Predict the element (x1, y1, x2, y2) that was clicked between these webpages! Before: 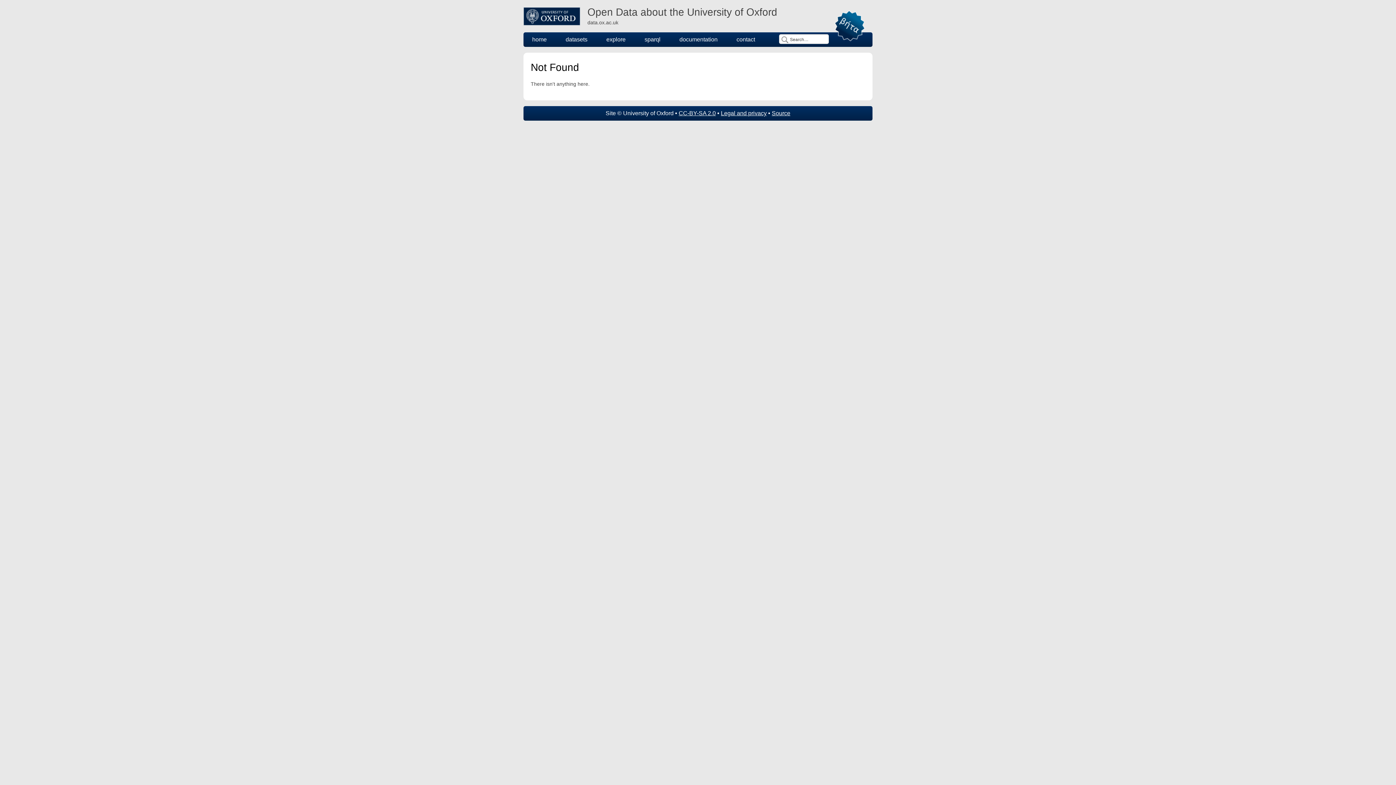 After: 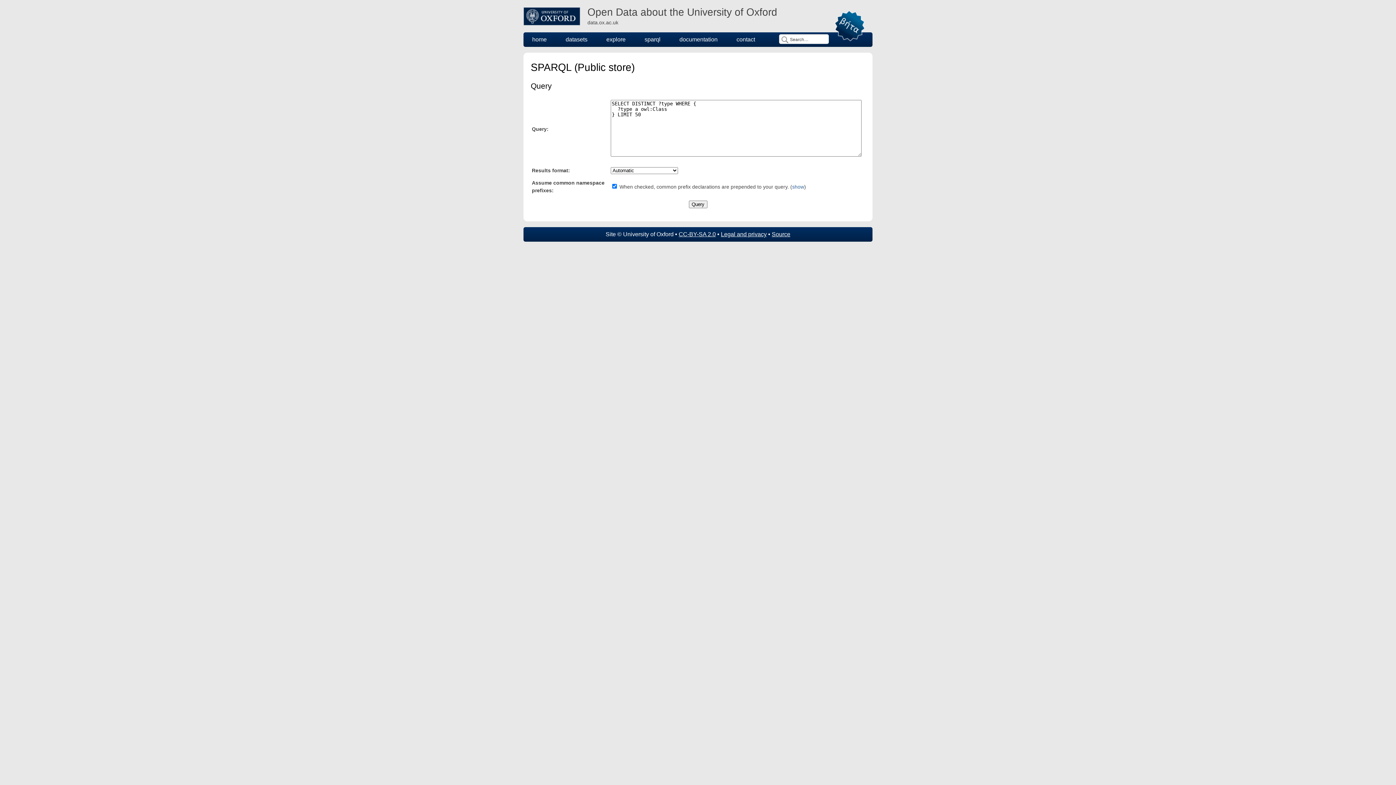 Action: bbox: (636, 32, 669, 46) label: sparql